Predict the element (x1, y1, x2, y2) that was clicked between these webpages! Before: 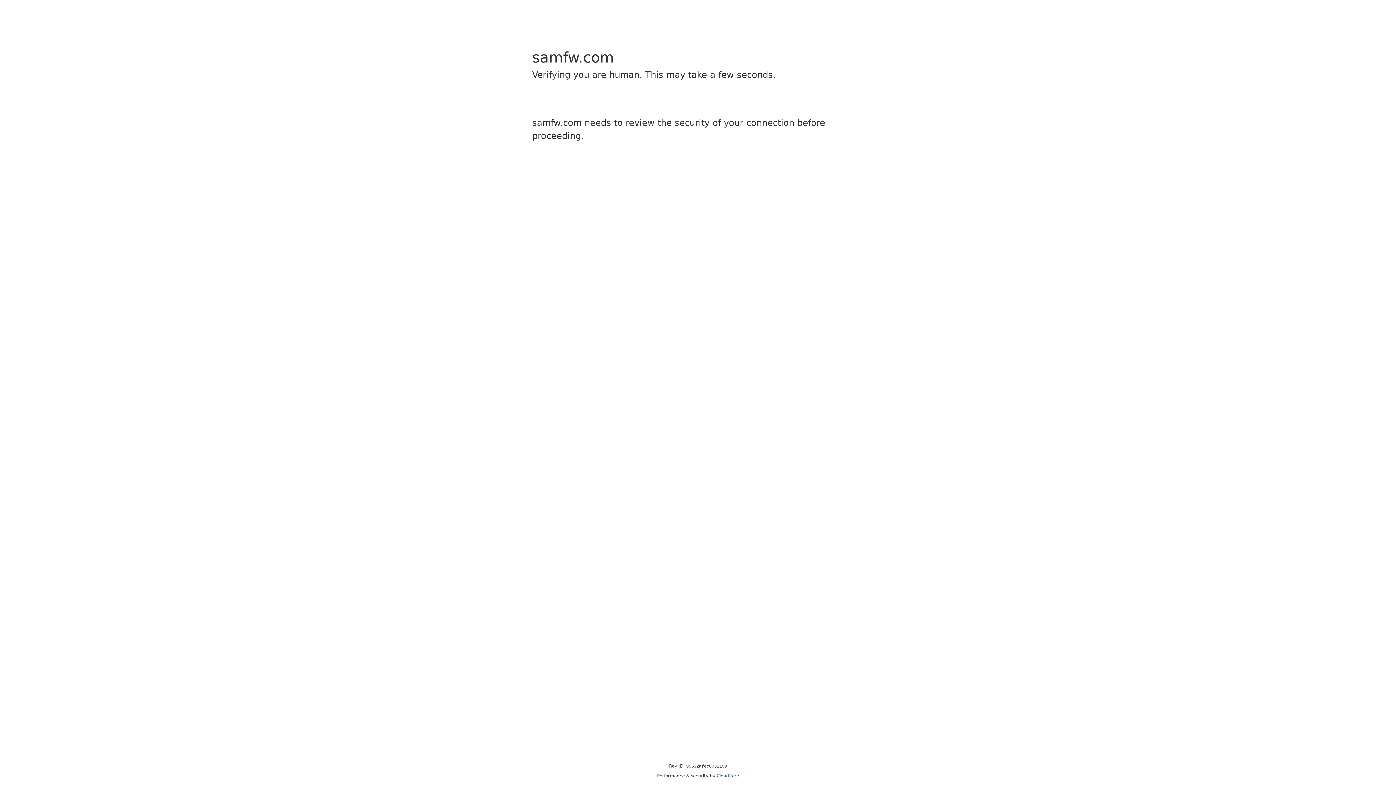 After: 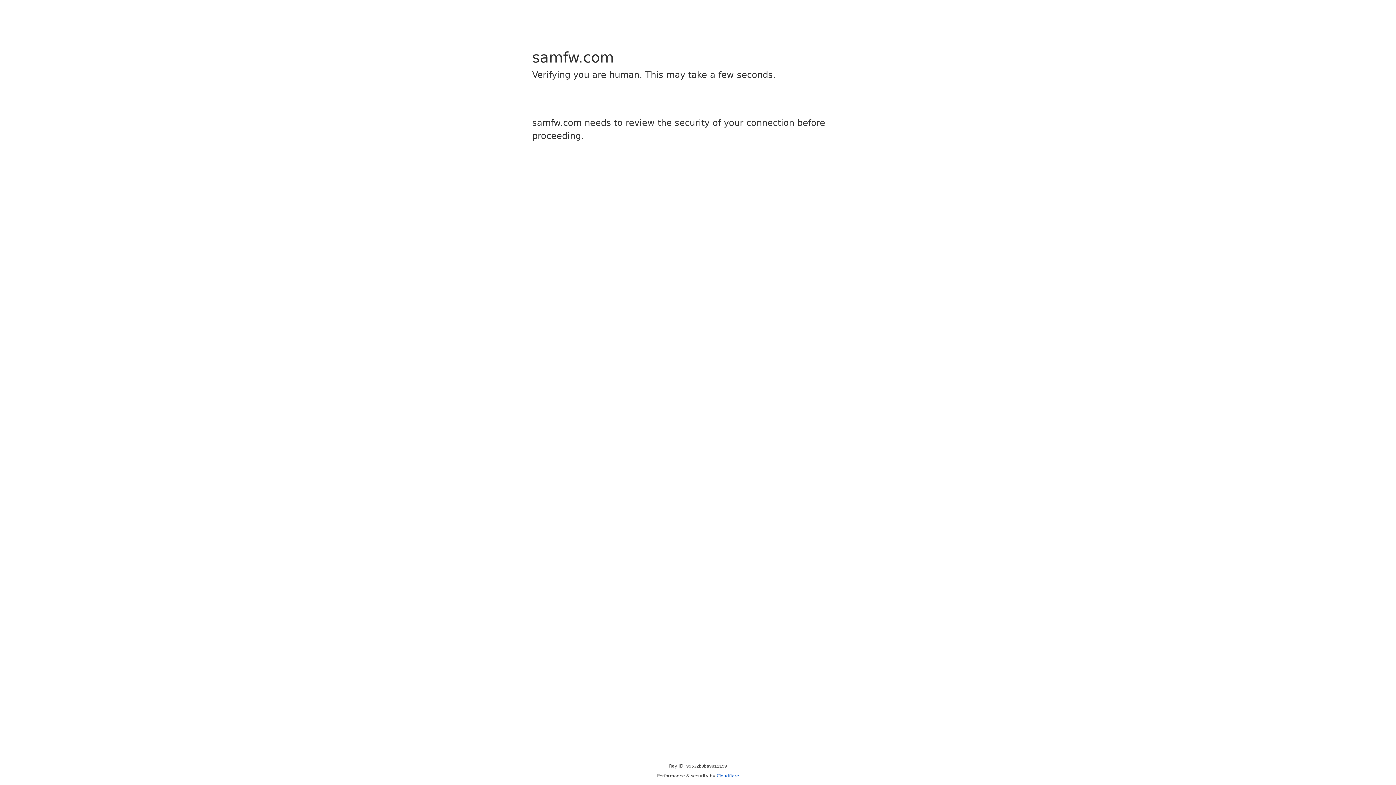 Action: label: Cloudflare bbox: (716, 773, 739, 778)